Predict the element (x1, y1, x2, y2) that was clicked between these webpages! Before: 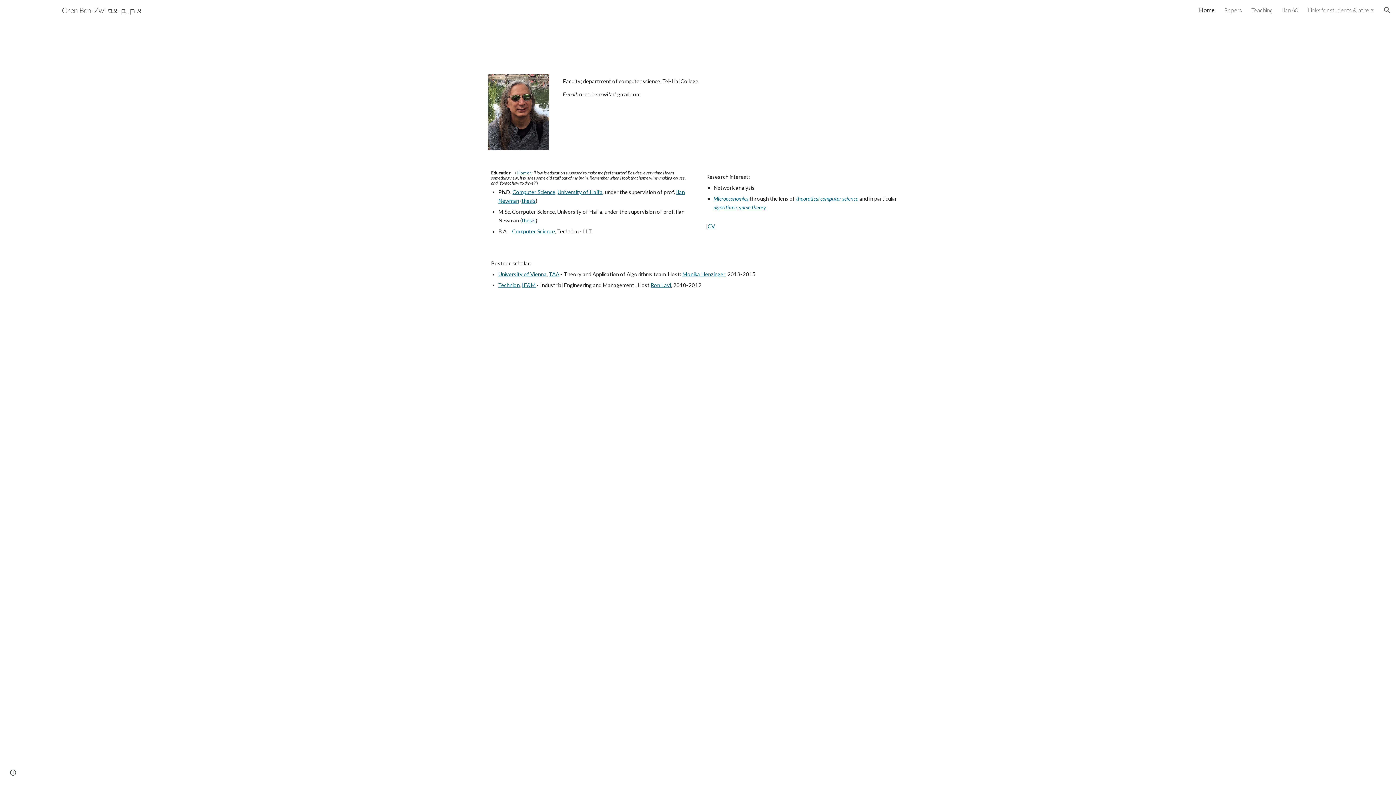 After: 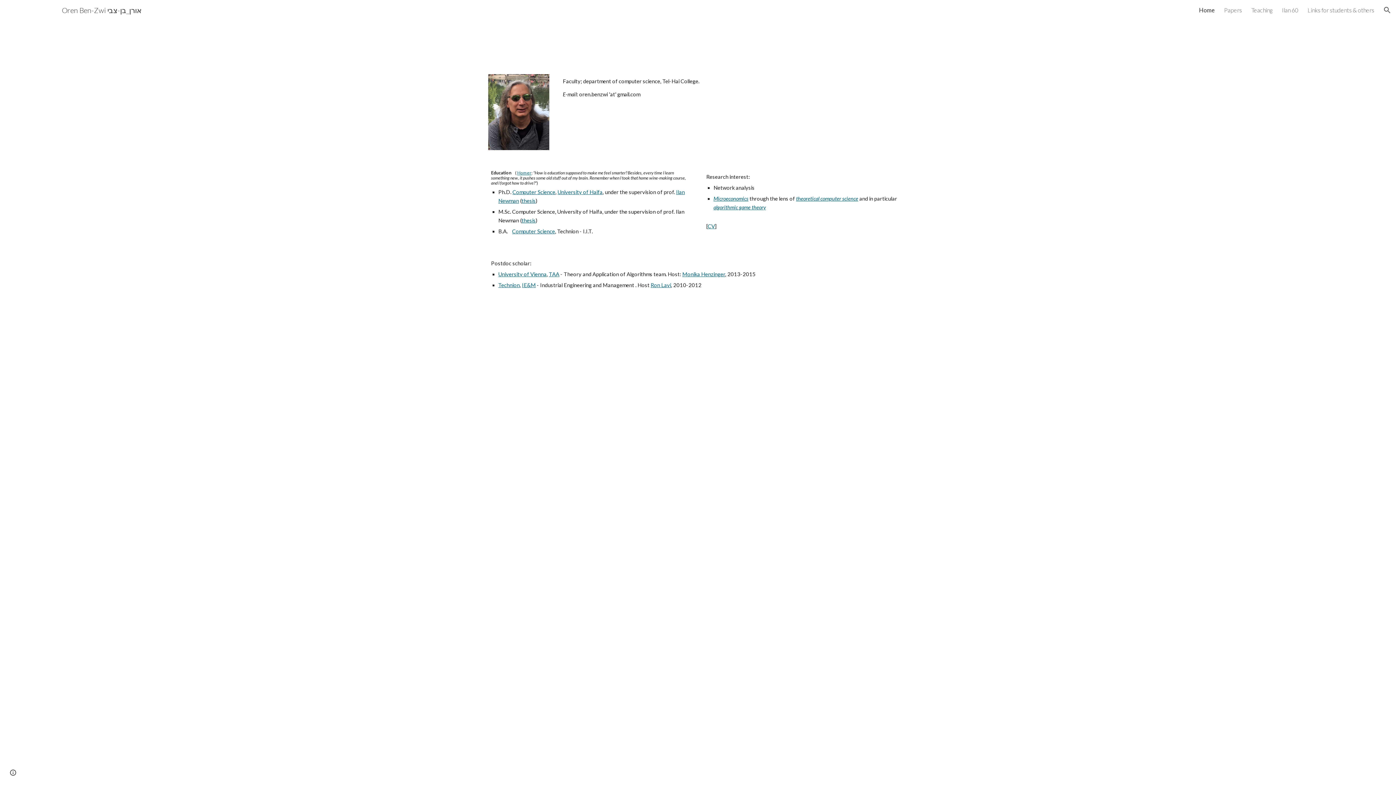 Action: bbox: (707, 223, 715, 229) label: CV